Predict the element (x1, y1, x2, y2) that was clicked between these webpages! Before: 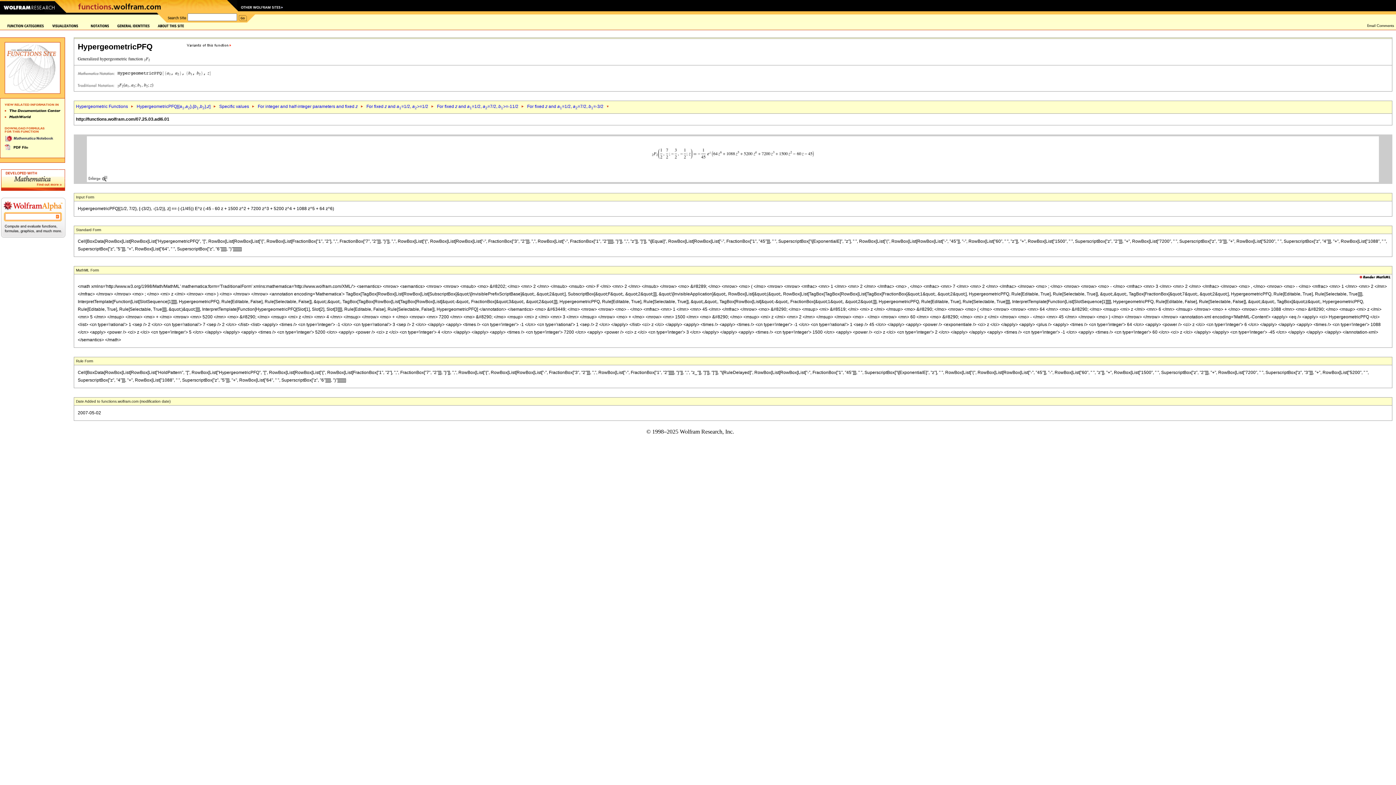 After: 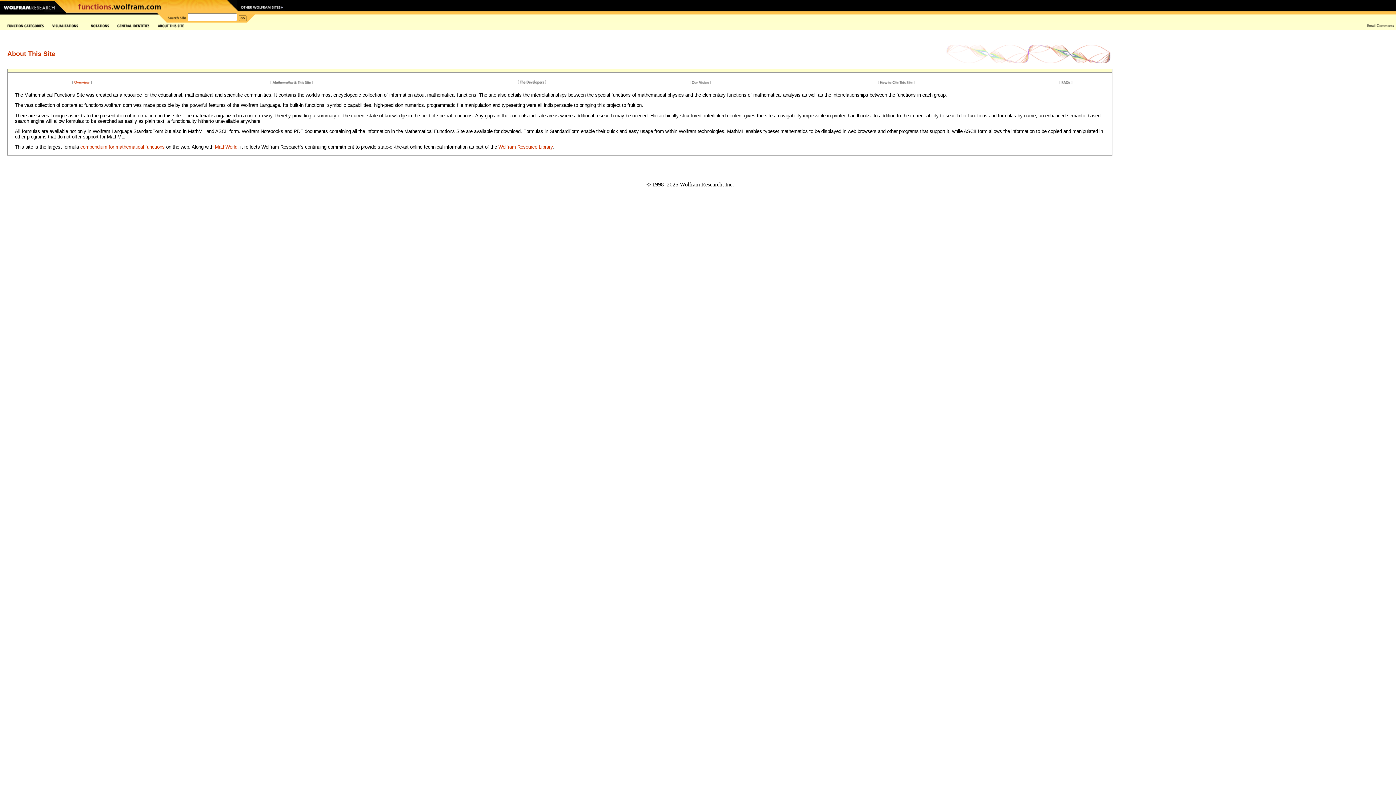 Action: bbox: (157, 23, 184, 28)